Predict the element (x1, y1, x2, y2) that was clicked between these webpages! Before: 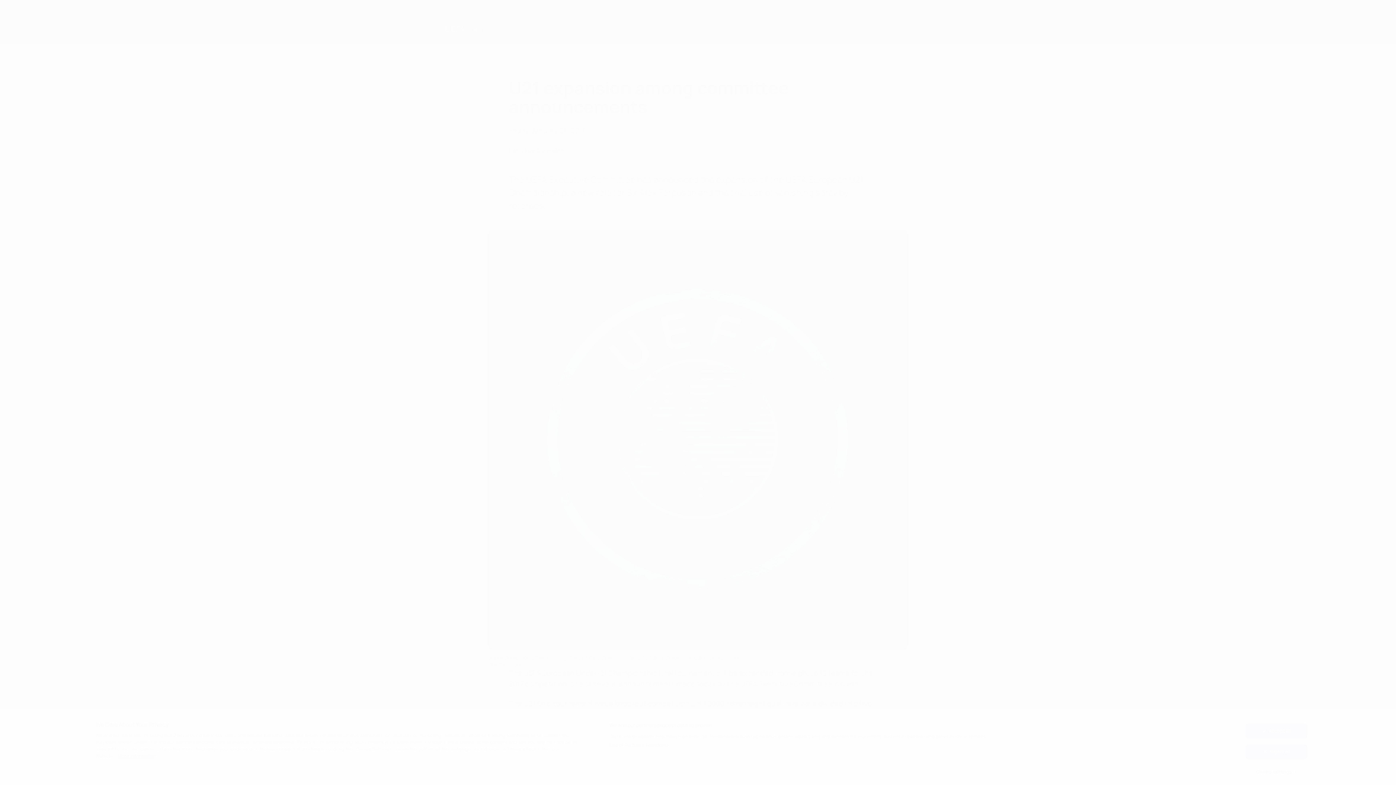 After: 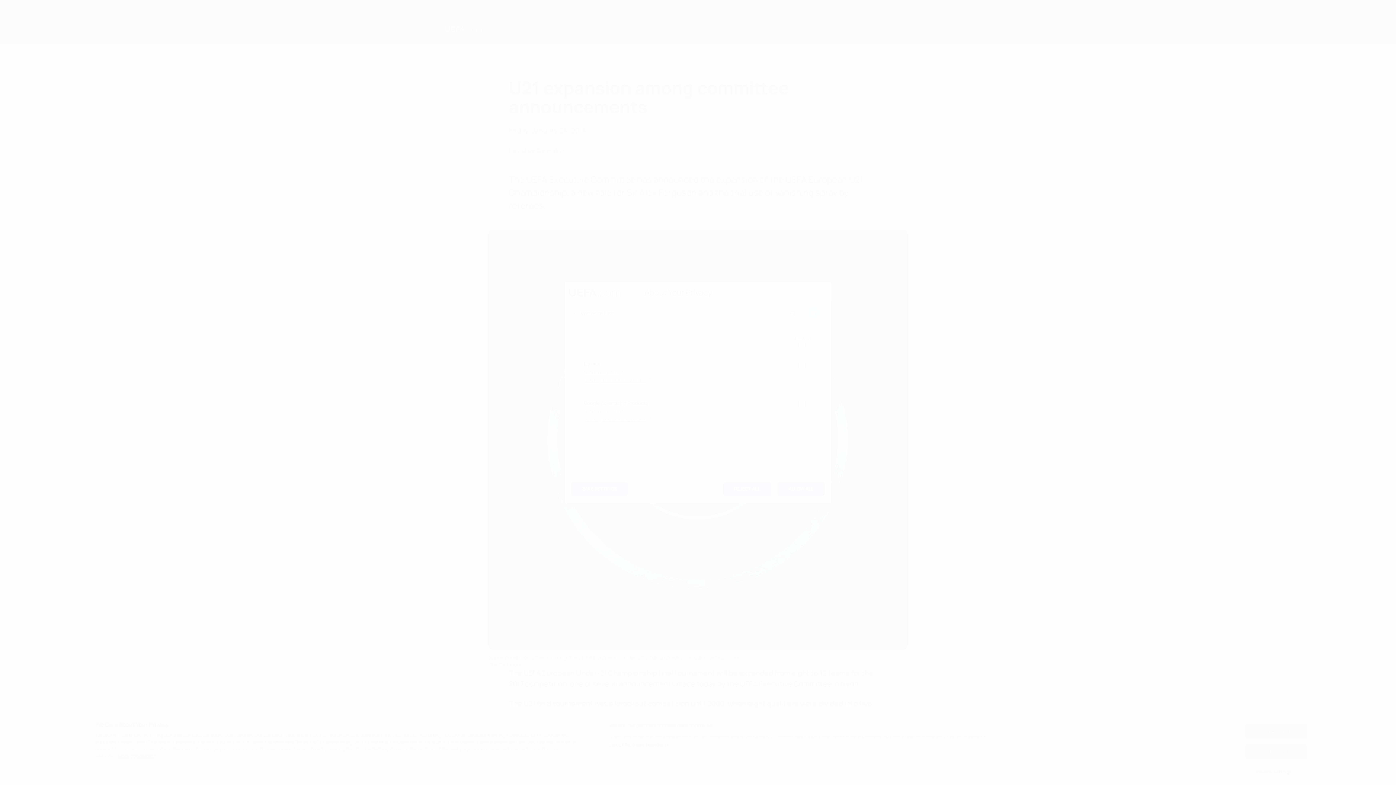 Action: label: List of Partners (vendors) bbox: (609, 742, 668, 749)